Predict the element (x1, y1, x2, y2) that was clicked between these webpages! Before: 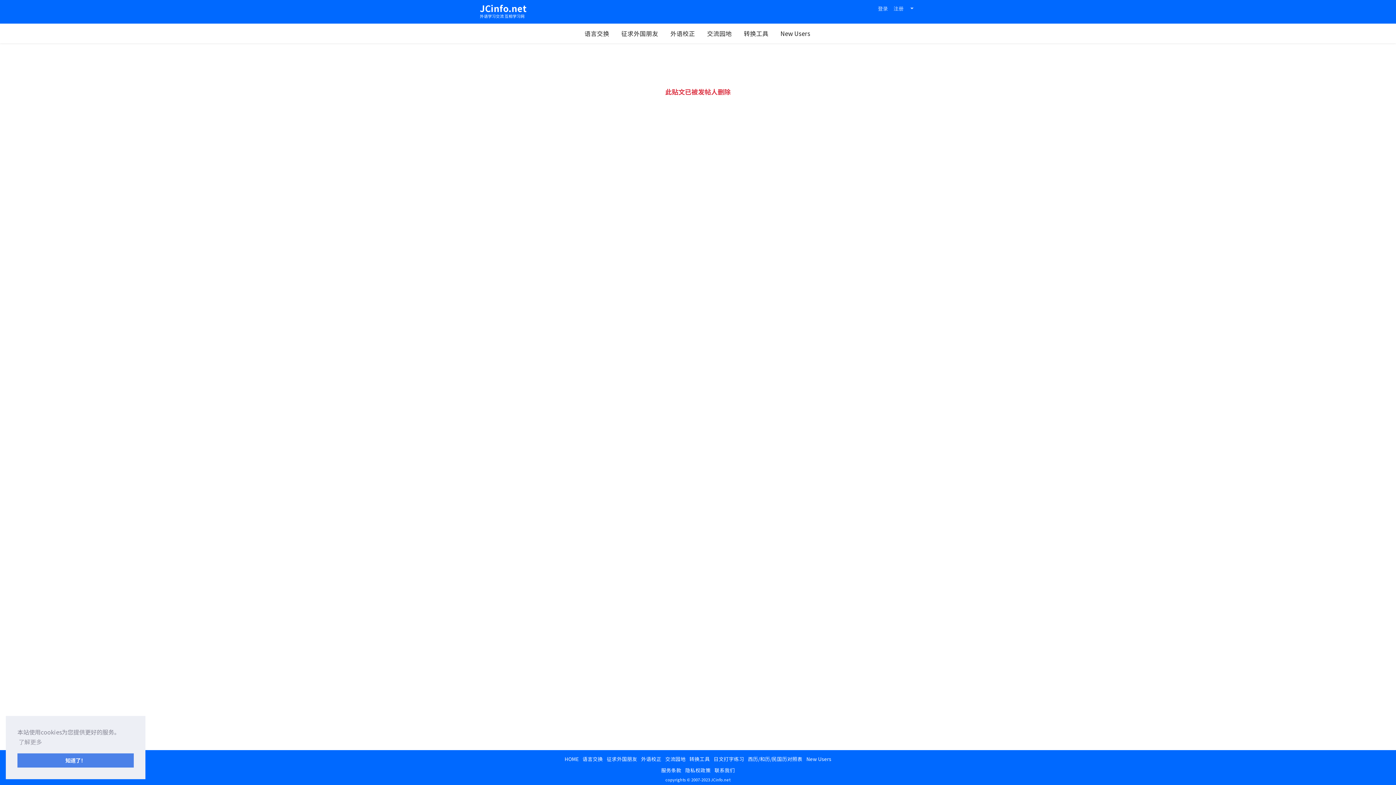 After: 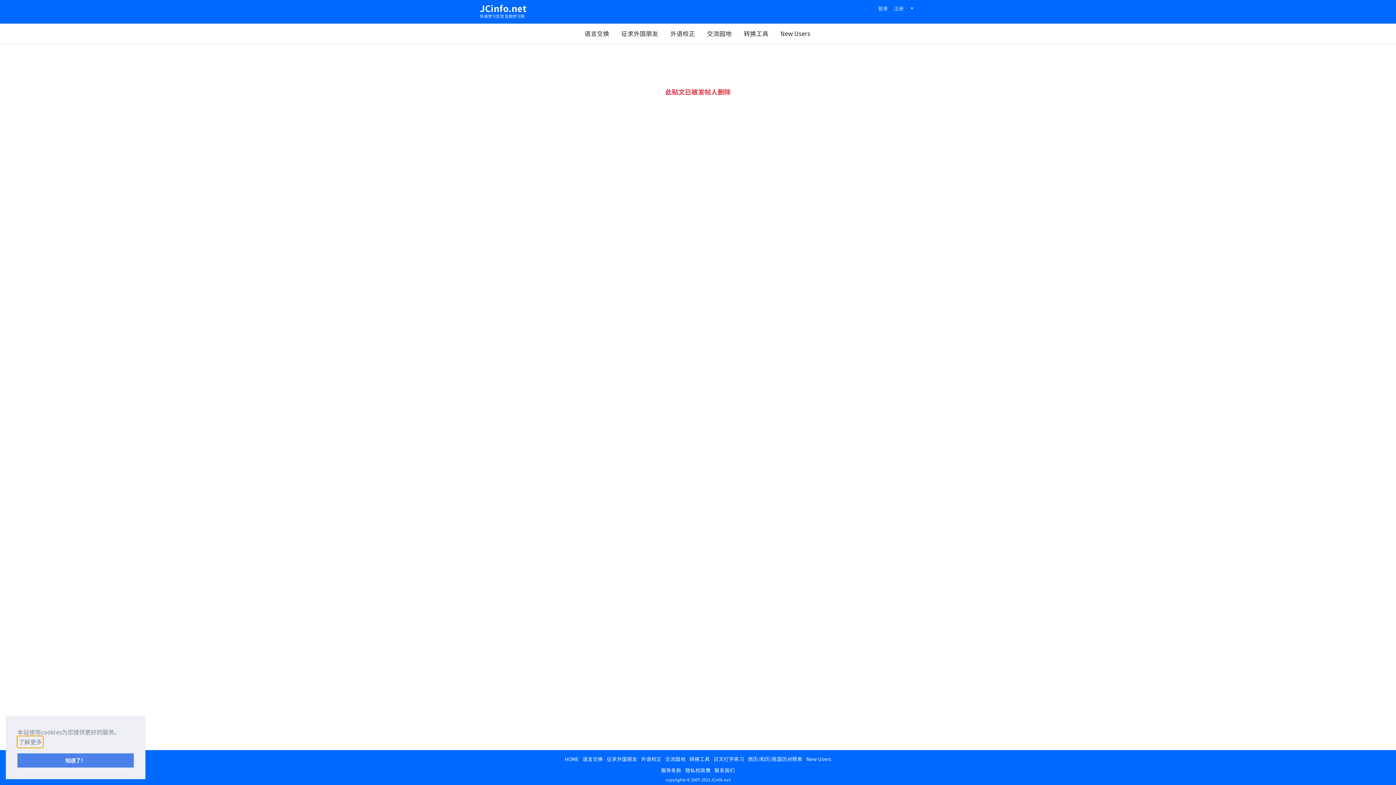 Action: label: learn more about cookies bbox: (17, 736, 43, 747)